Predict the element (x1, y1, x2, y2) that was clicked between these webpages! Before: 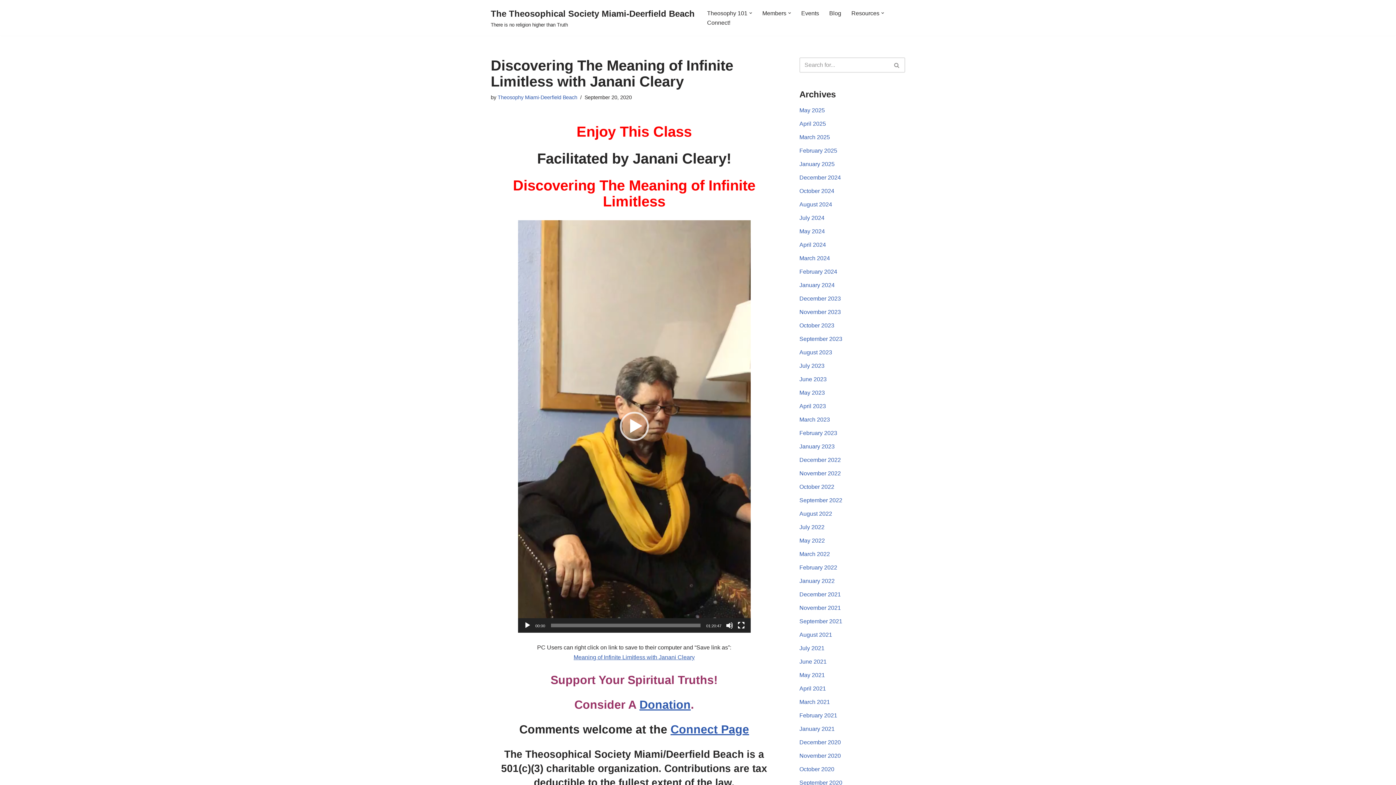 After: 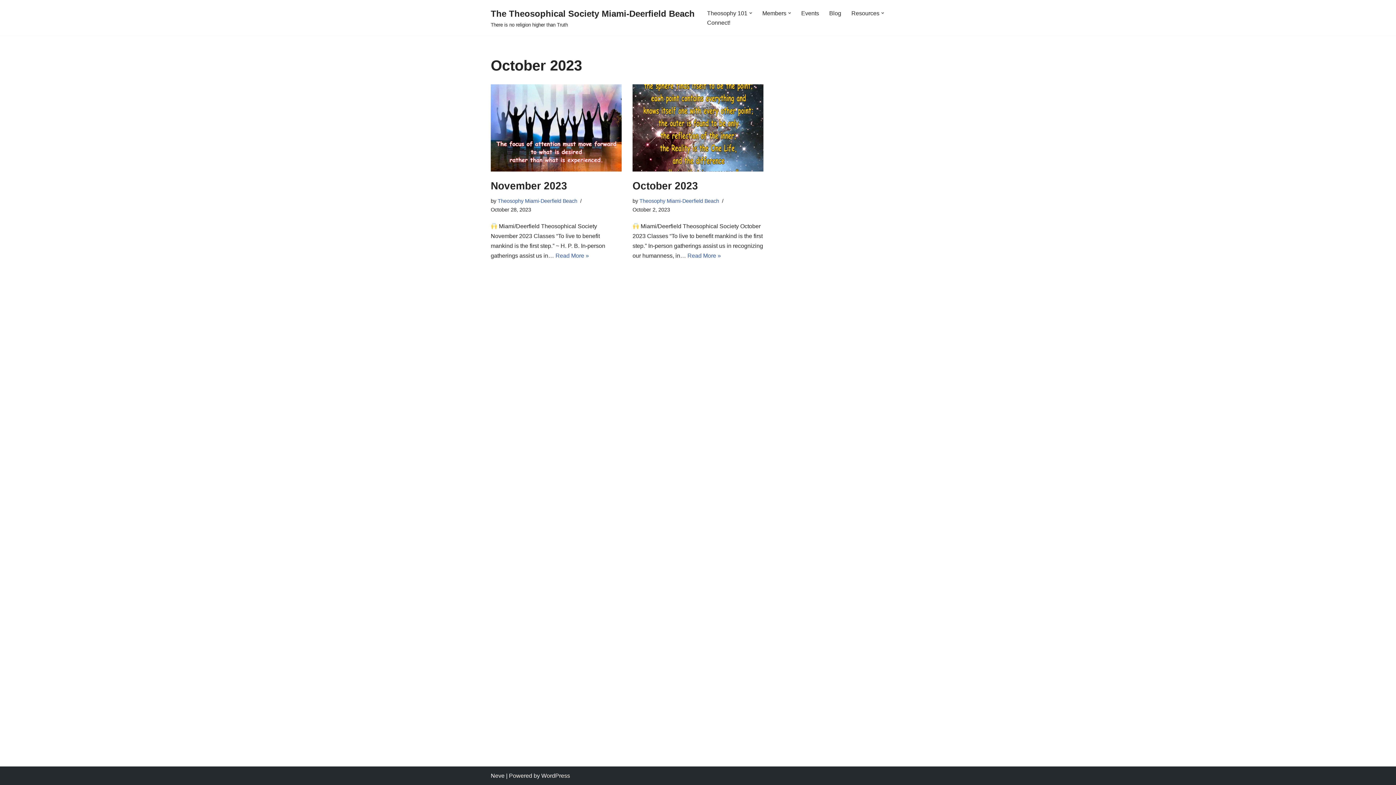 Action: bbox: (799, 322, 834, 328) label: October 2023